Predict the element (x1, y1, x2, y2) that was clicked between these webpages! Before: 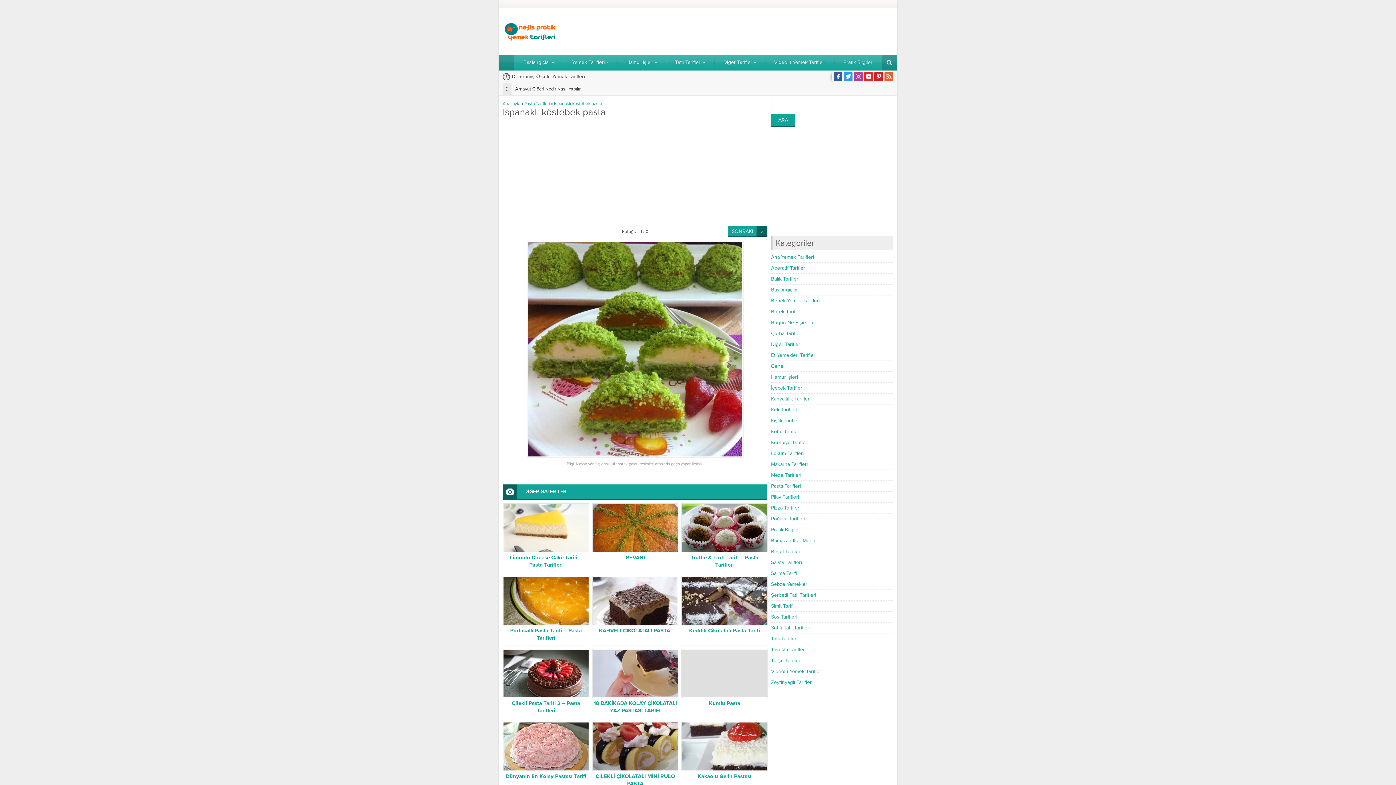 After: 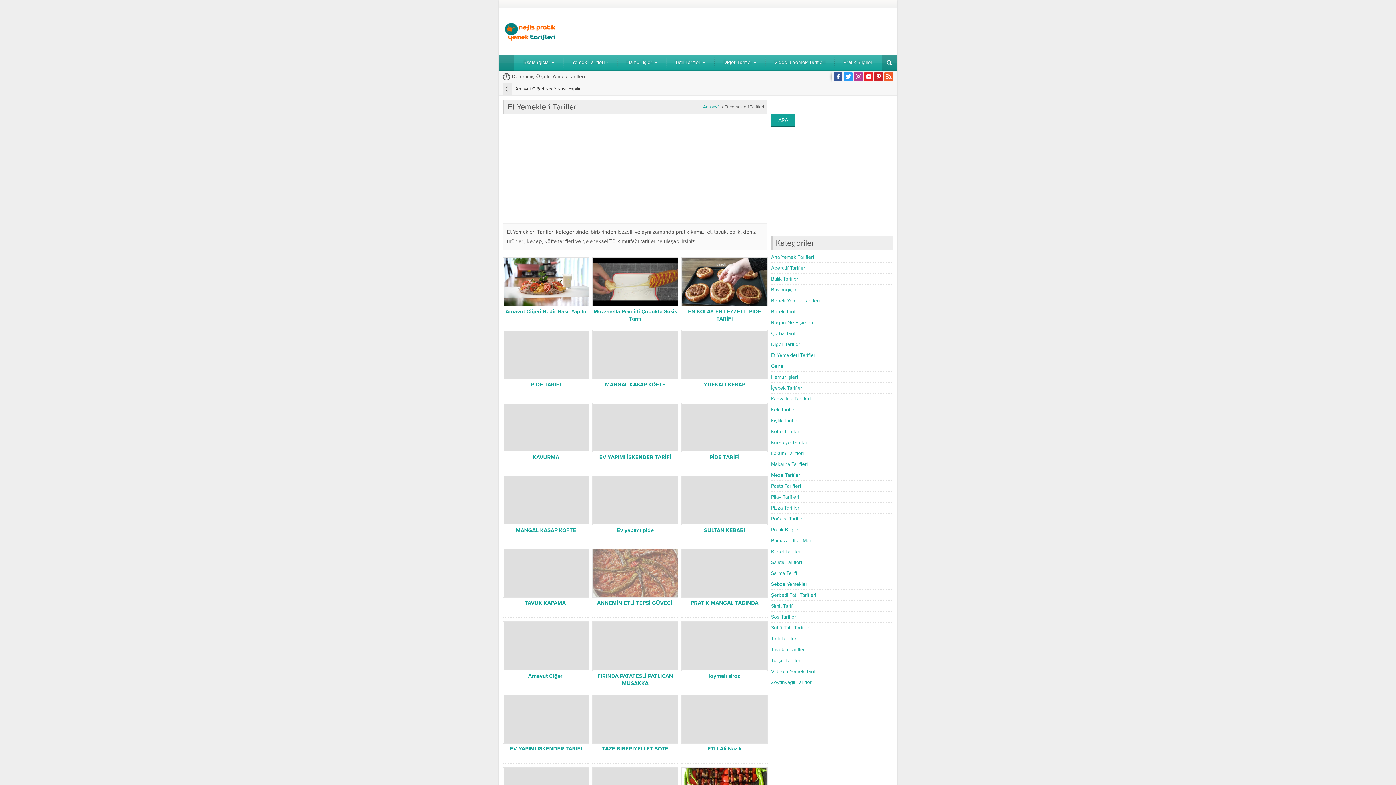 Action: bbox: (771, 352, 816, 358) label: Et Yemekleri Tarifleri